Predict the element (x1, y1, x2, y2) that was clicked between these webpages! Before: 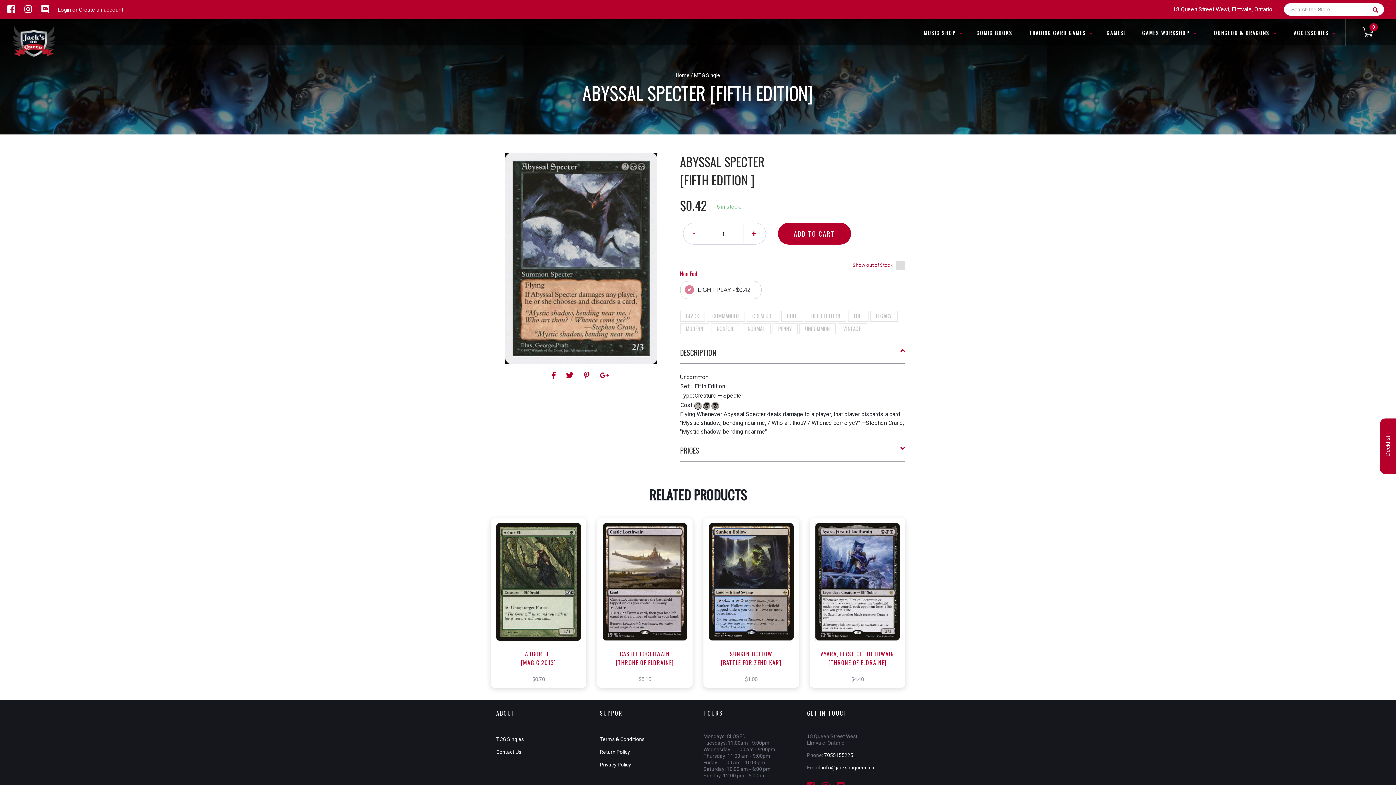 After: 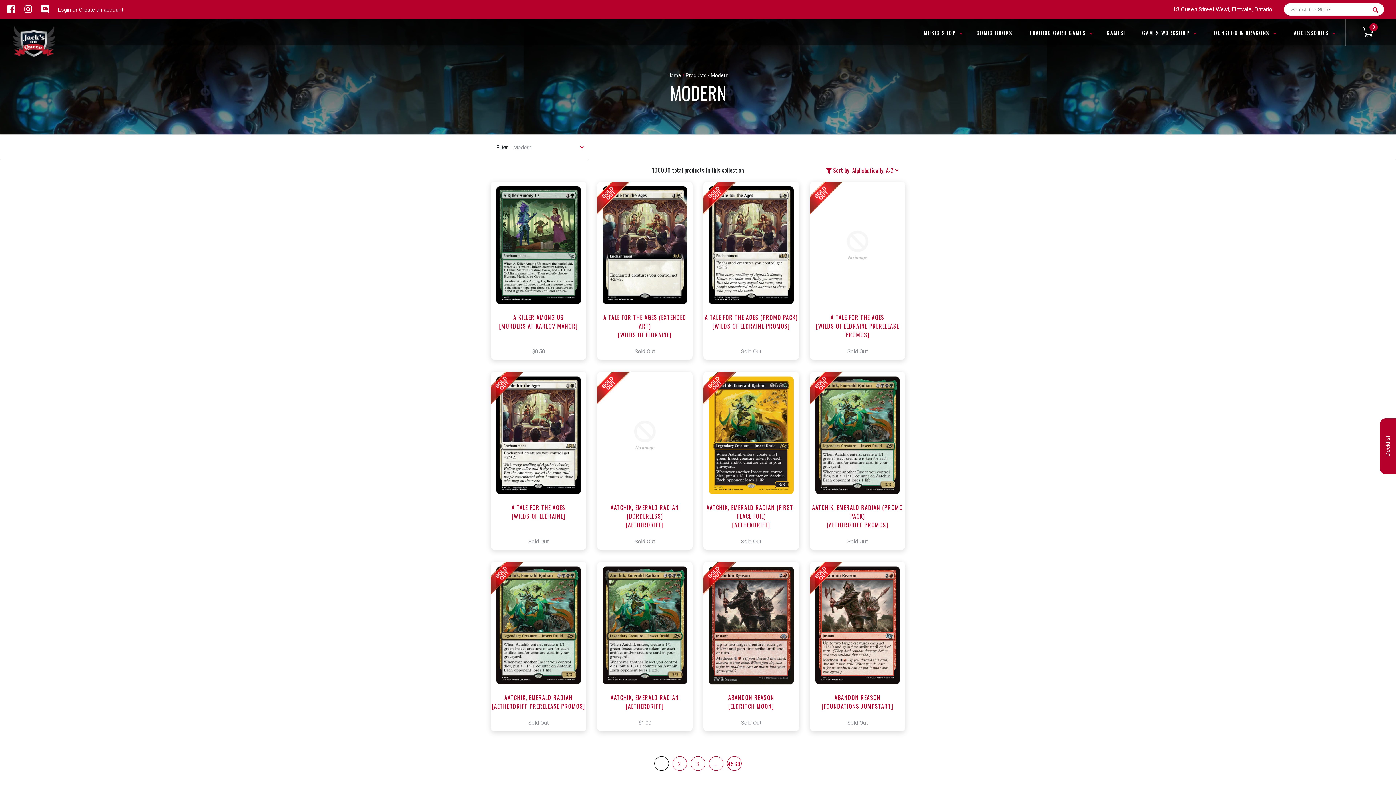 Action: bbox: (686, 324, 703, 332) label: MODERN